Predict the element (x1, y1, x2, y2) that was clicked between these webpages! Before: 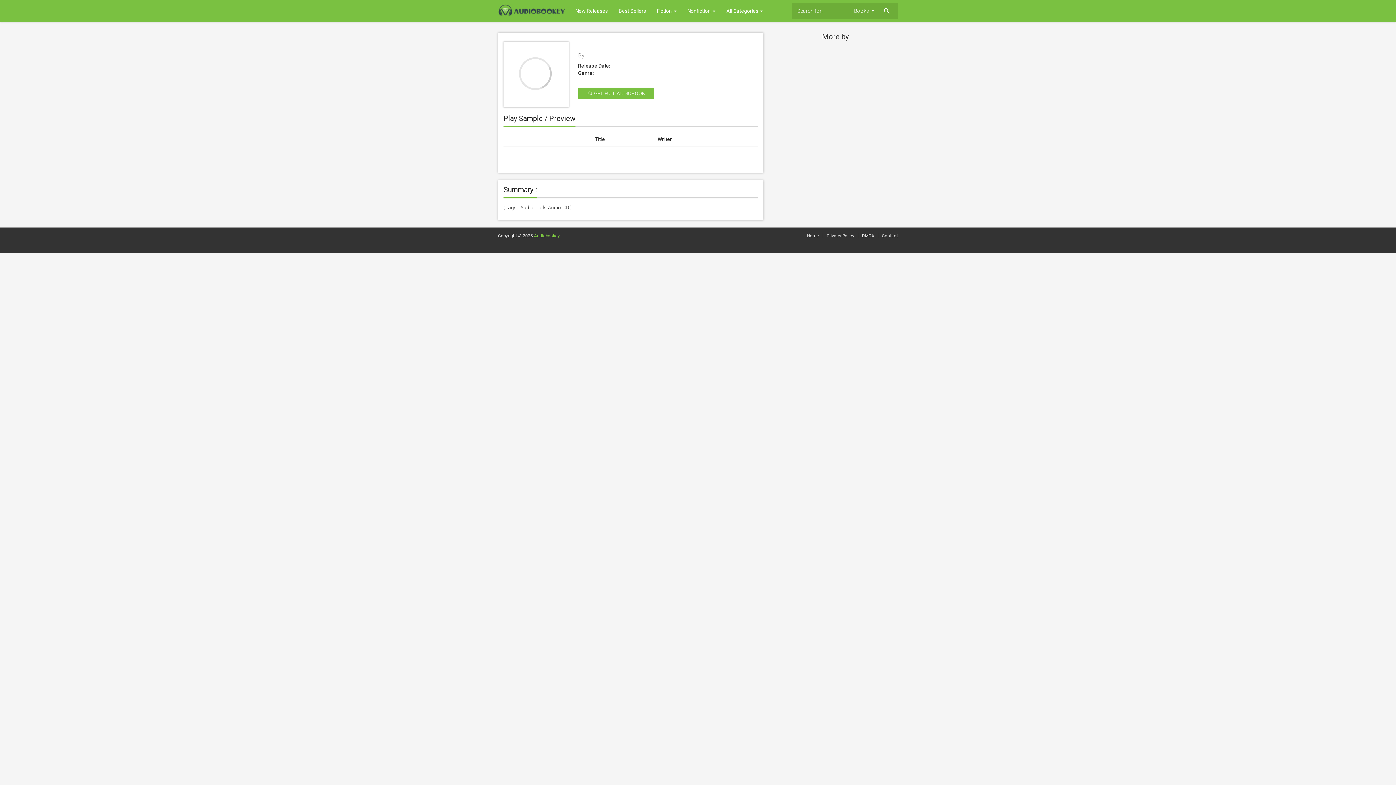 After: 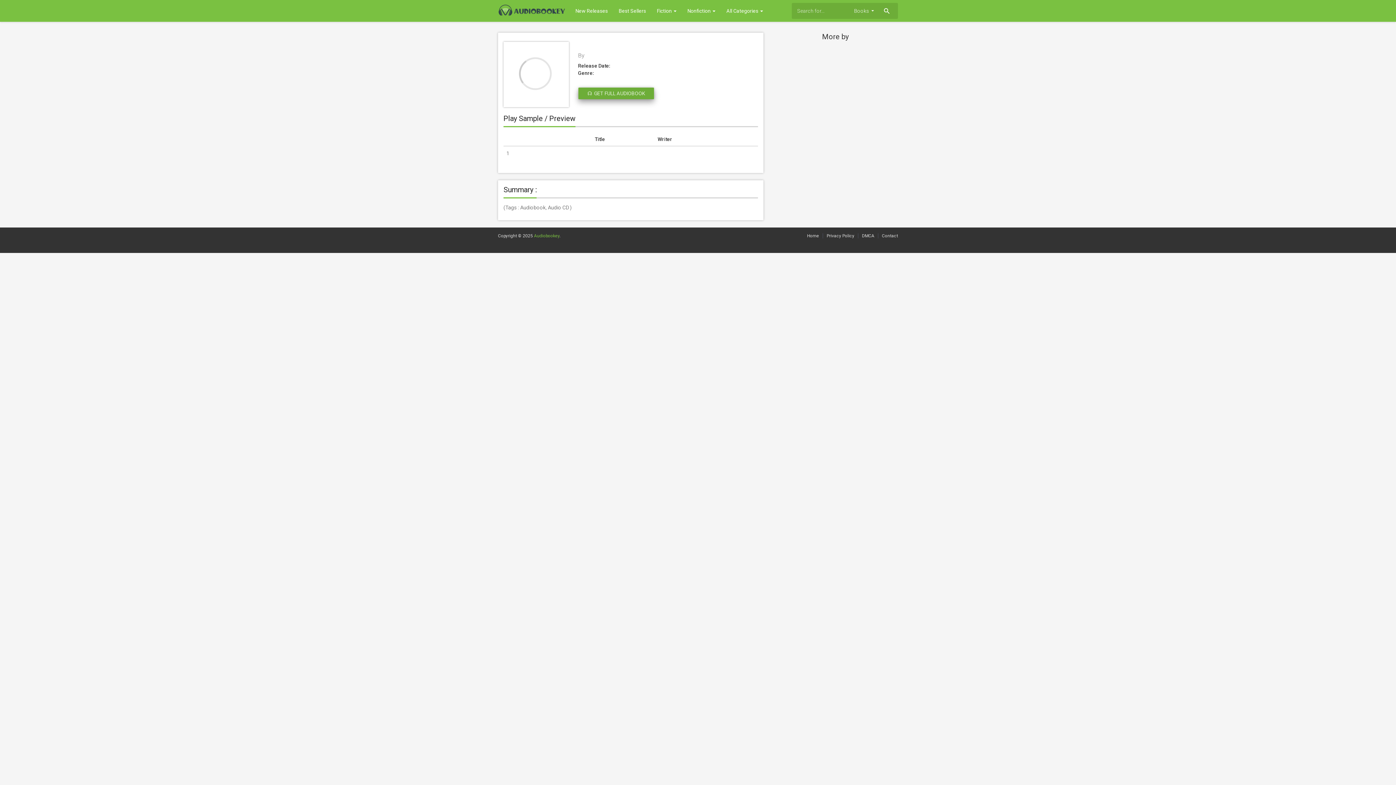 Action: bbox: (578, 87, 654, 99) label: ☊  GET FULL AUDIOBOOK